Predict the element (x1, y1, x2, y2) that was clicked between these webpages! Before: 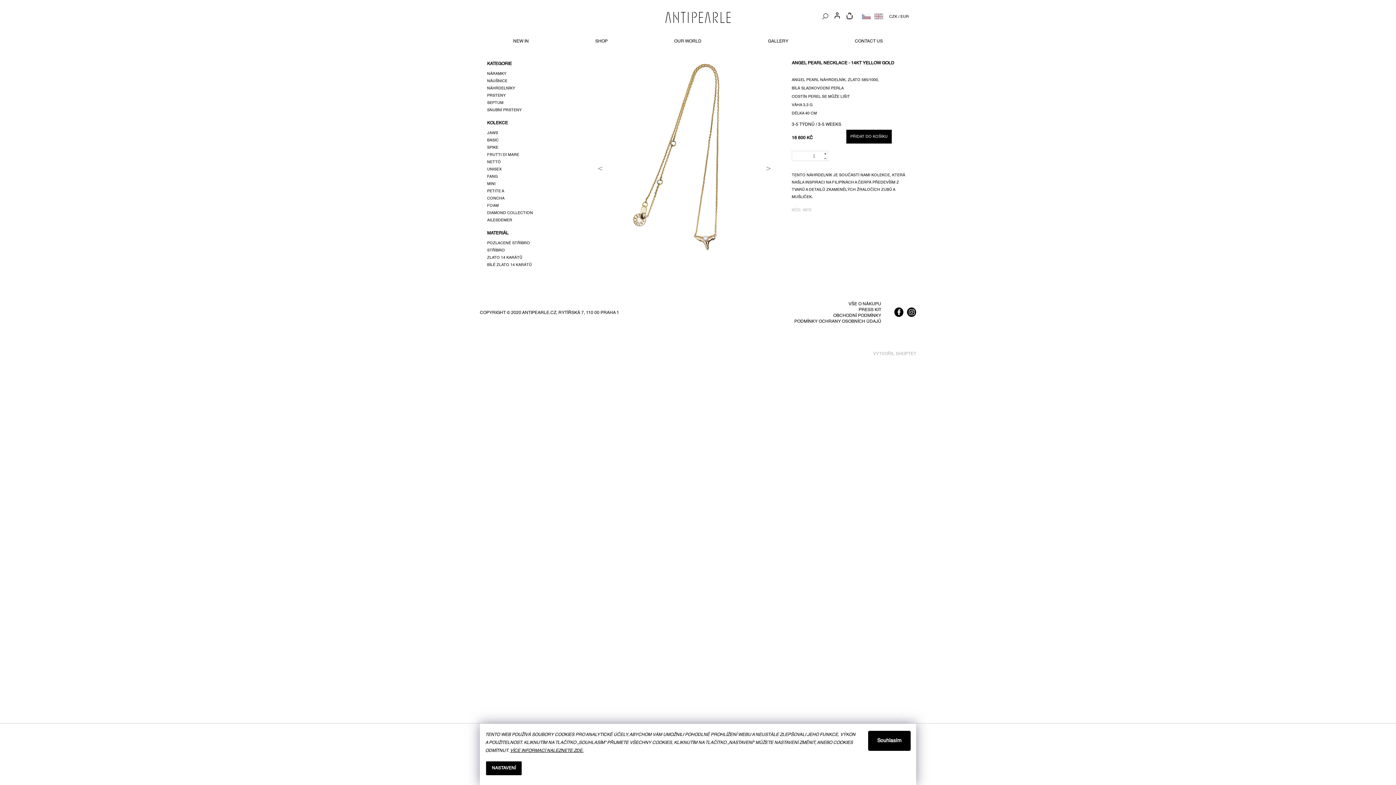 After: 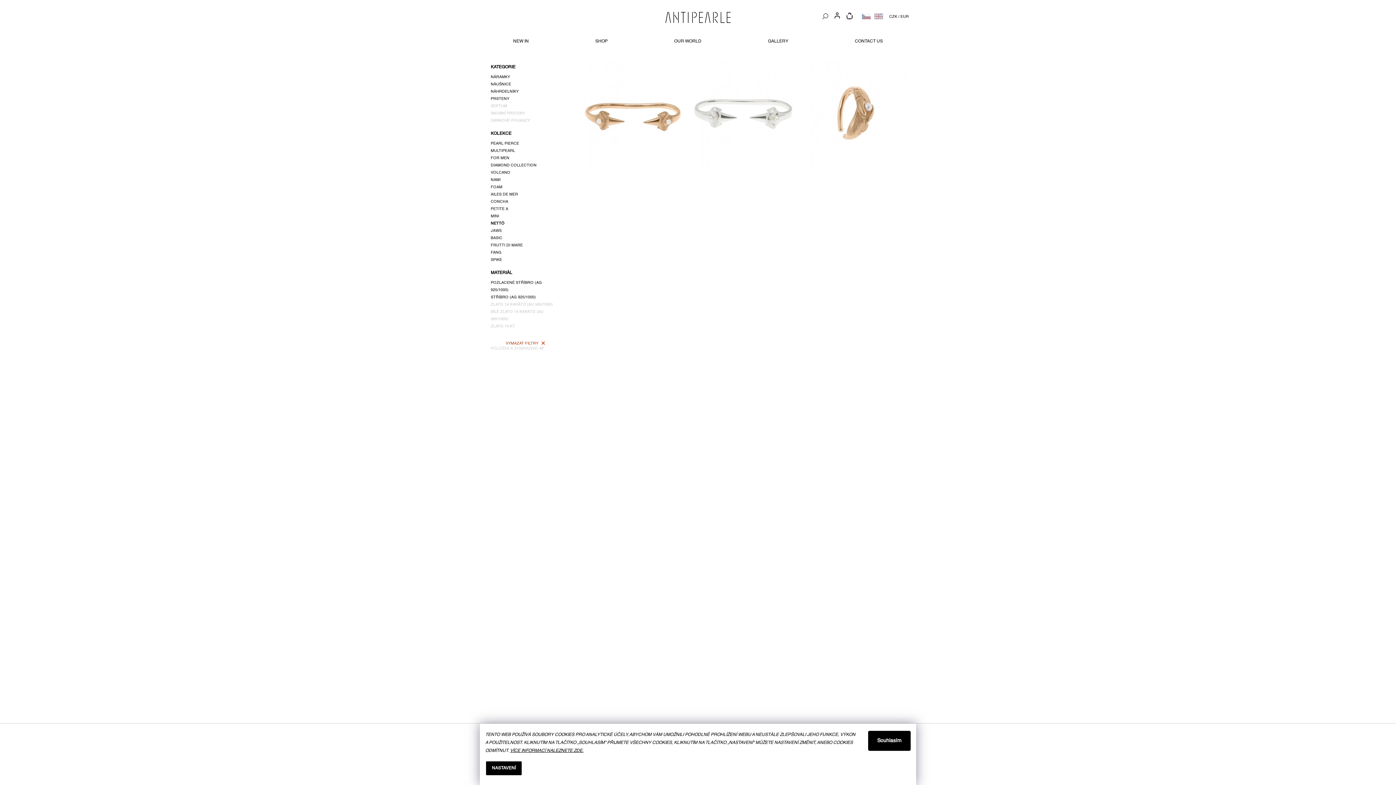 Action: bbox: (487, 158, 501, 165) label: NETTÓ